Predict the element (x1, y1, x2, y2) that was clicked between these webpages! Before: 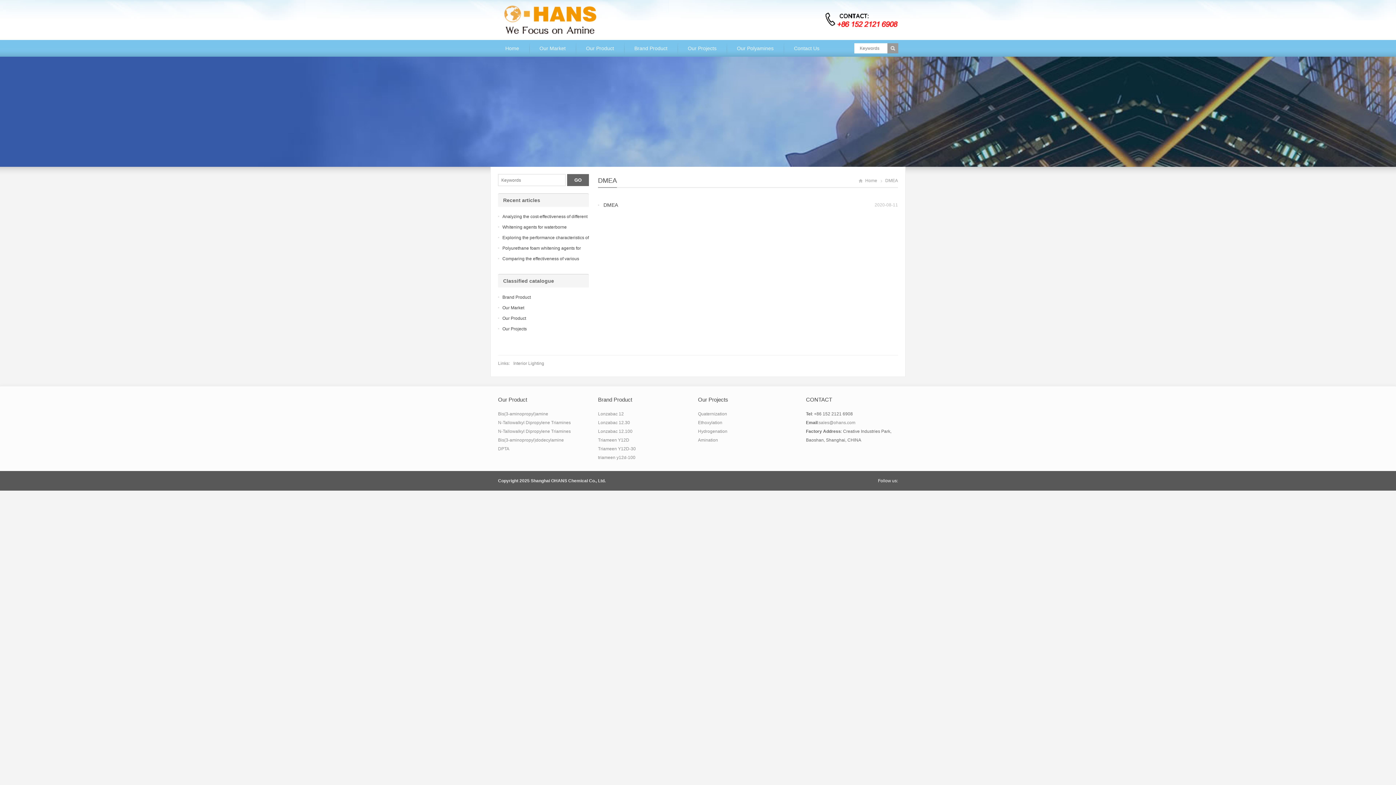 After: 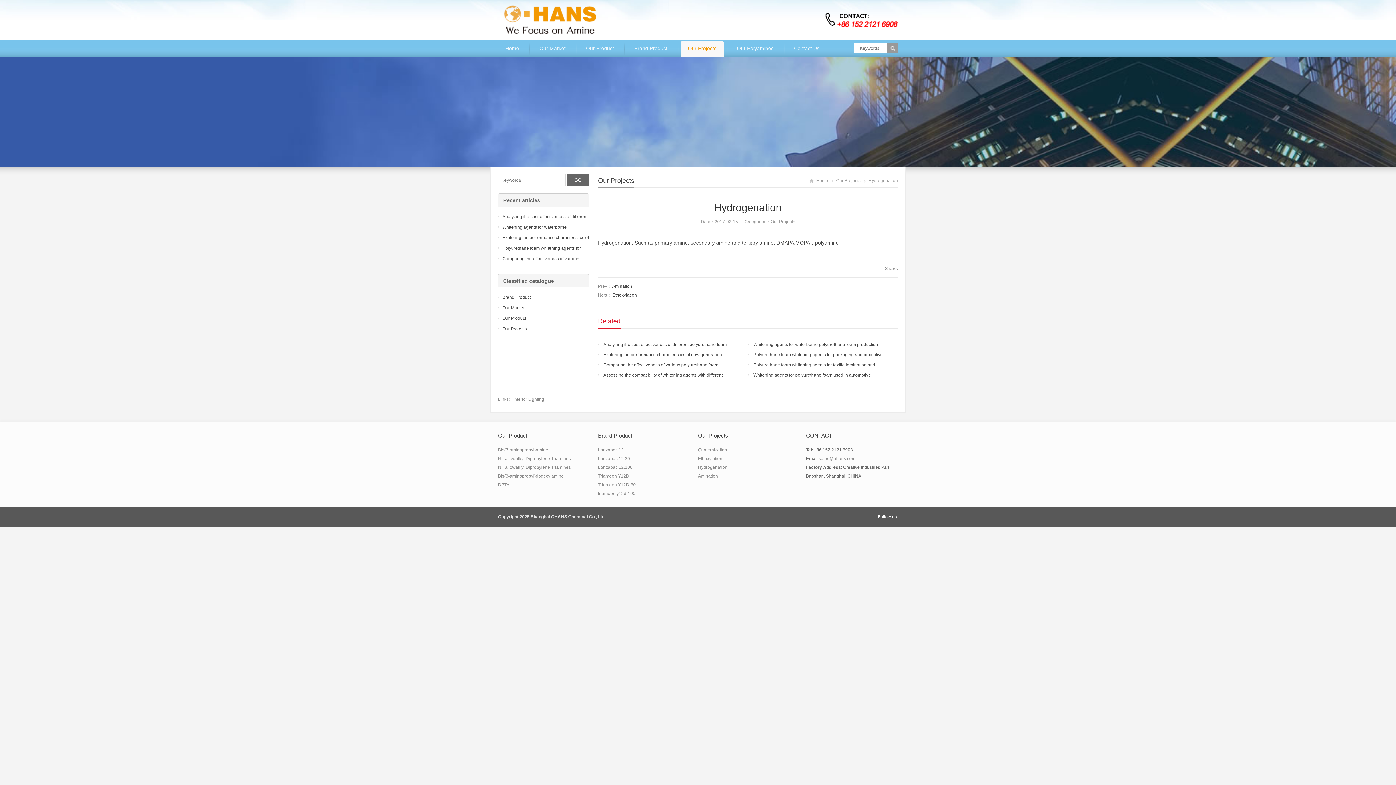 Action: label: Hydrogenation bbox: (698, 429, 727, 434)